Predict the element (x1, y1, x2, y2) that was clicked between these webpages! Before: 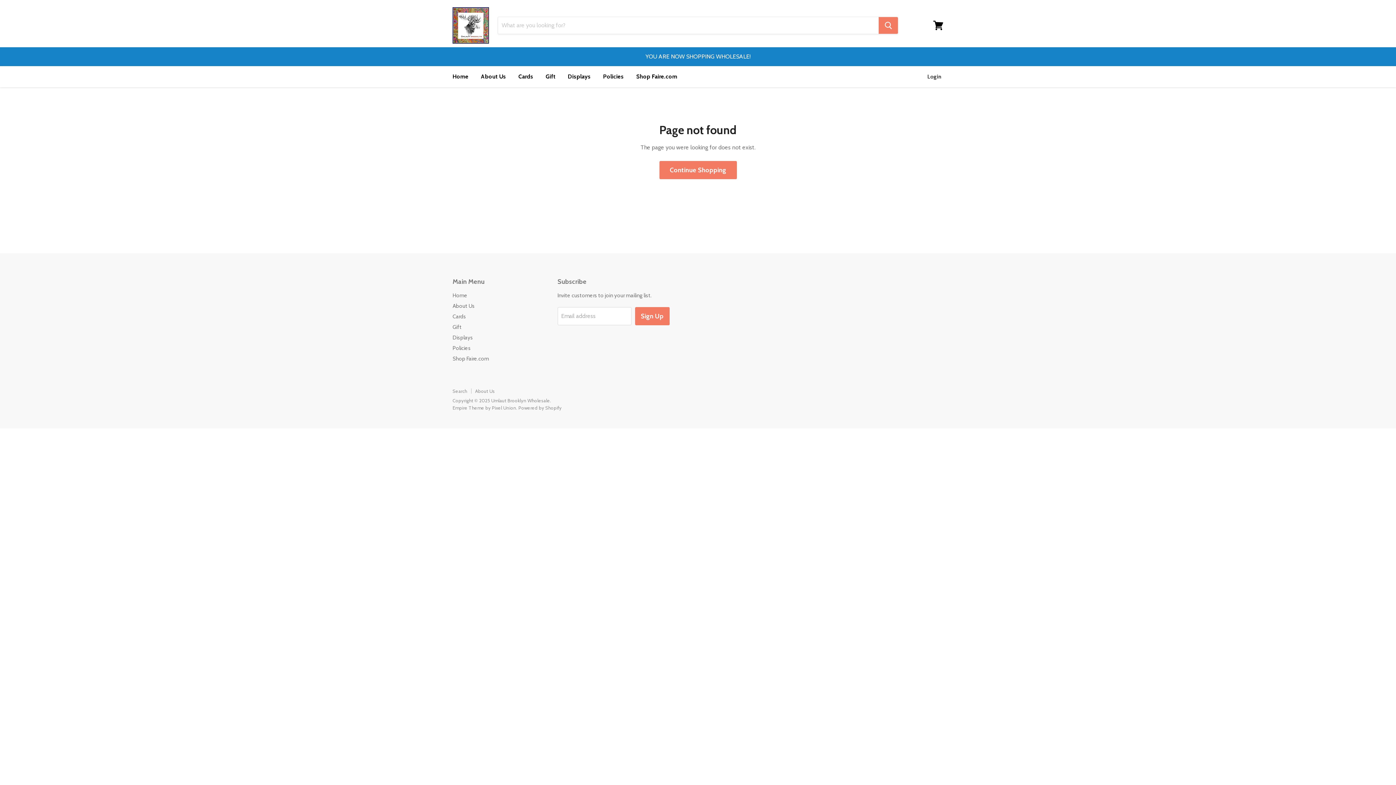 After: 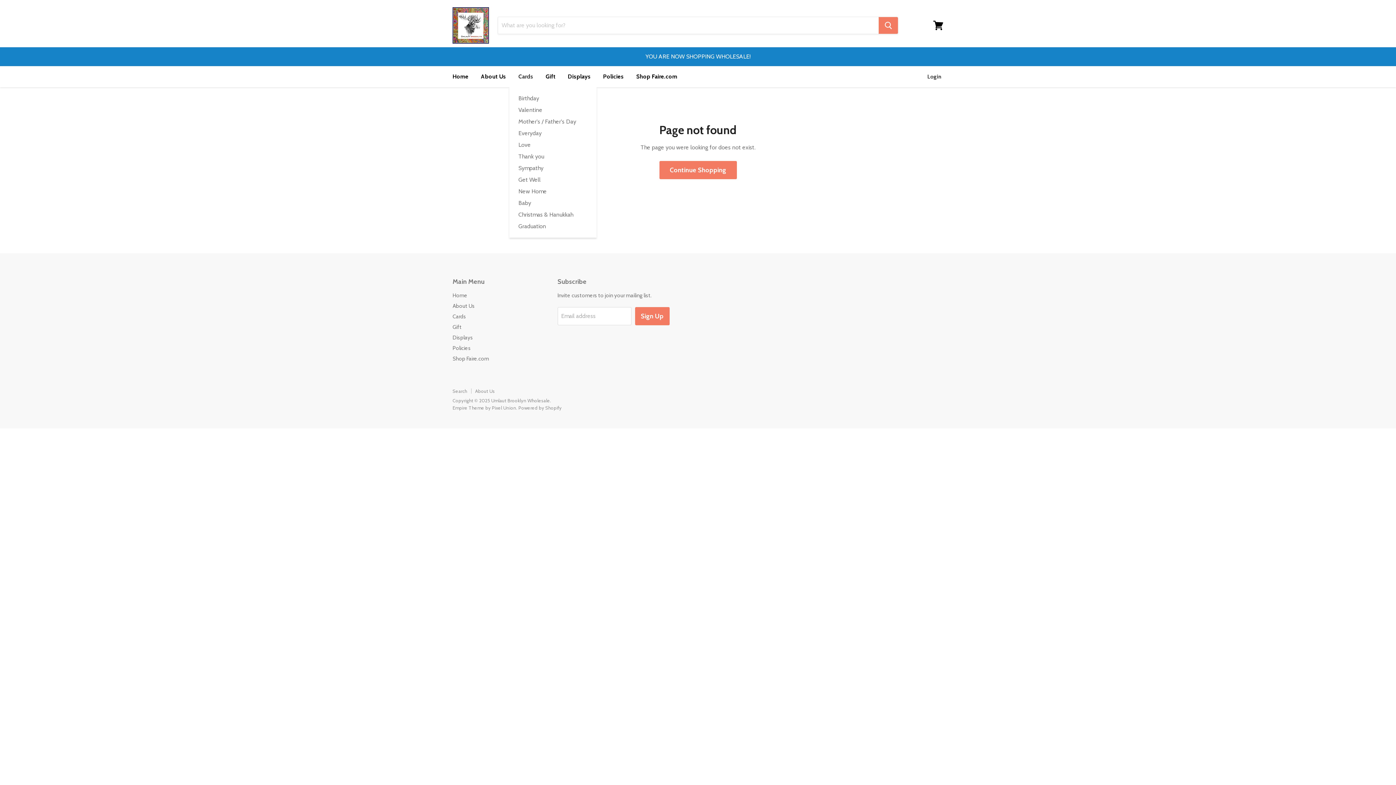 Action: bbox: (513, 69, 538, 84) label: Cards